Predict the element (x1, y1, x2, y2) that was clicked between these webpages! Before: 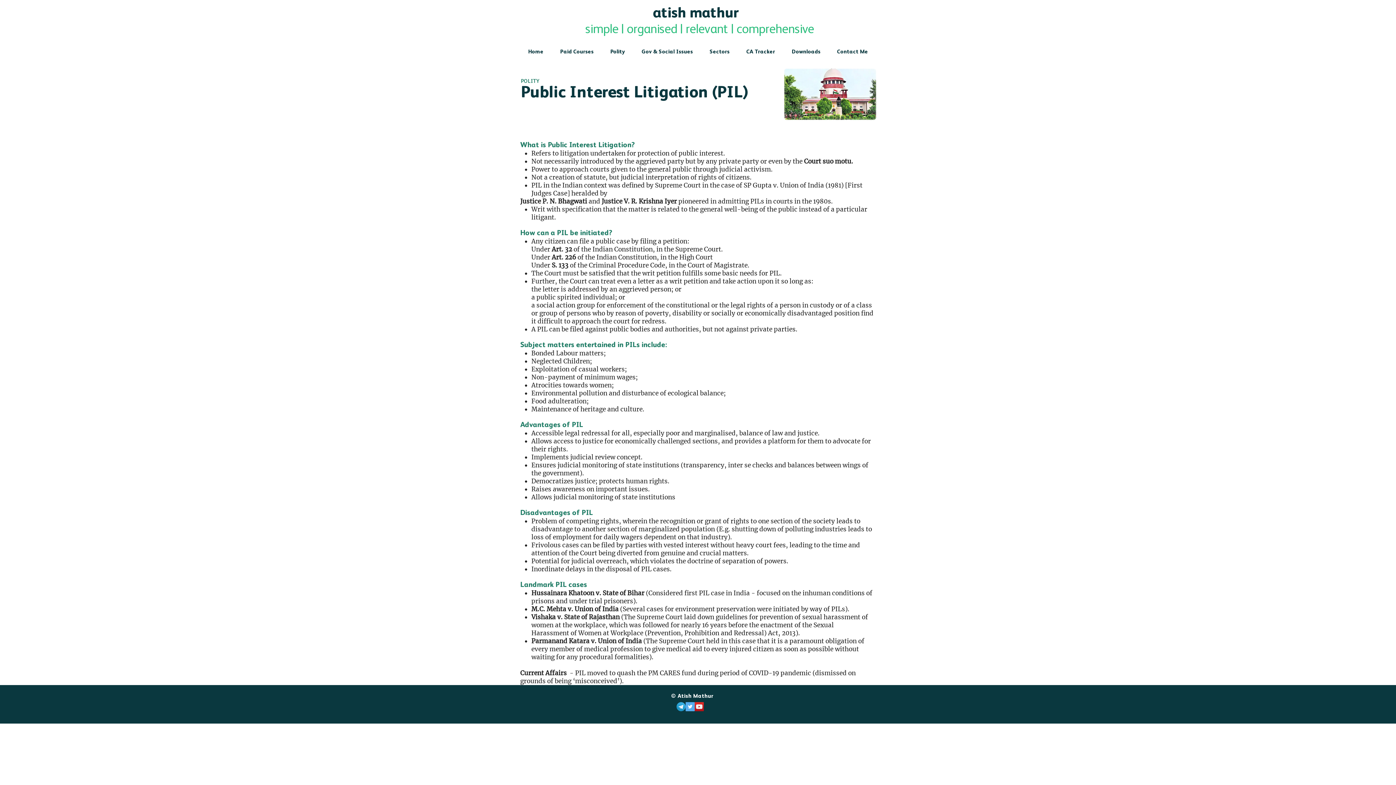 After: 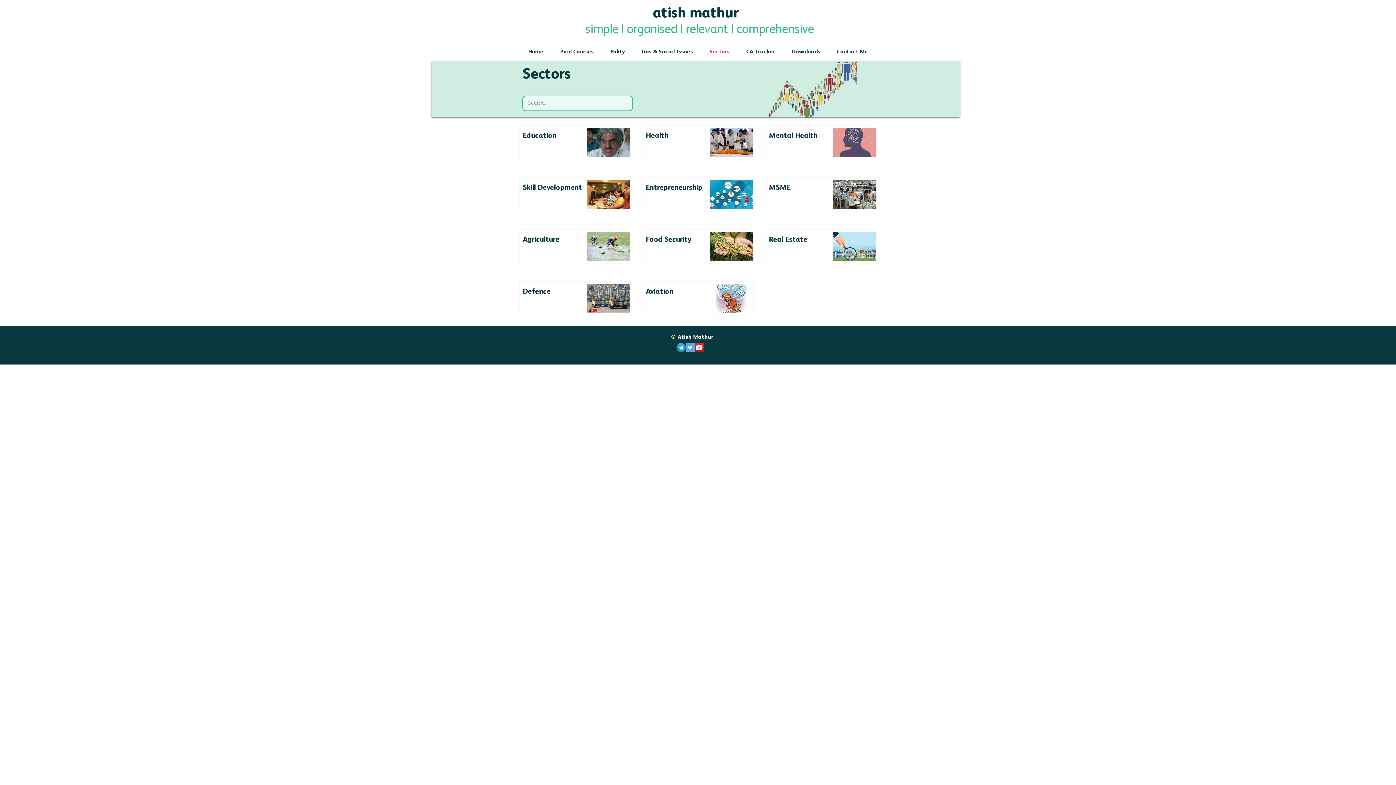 Action: label: Sectors bbox: (701, 45, 738, 58)